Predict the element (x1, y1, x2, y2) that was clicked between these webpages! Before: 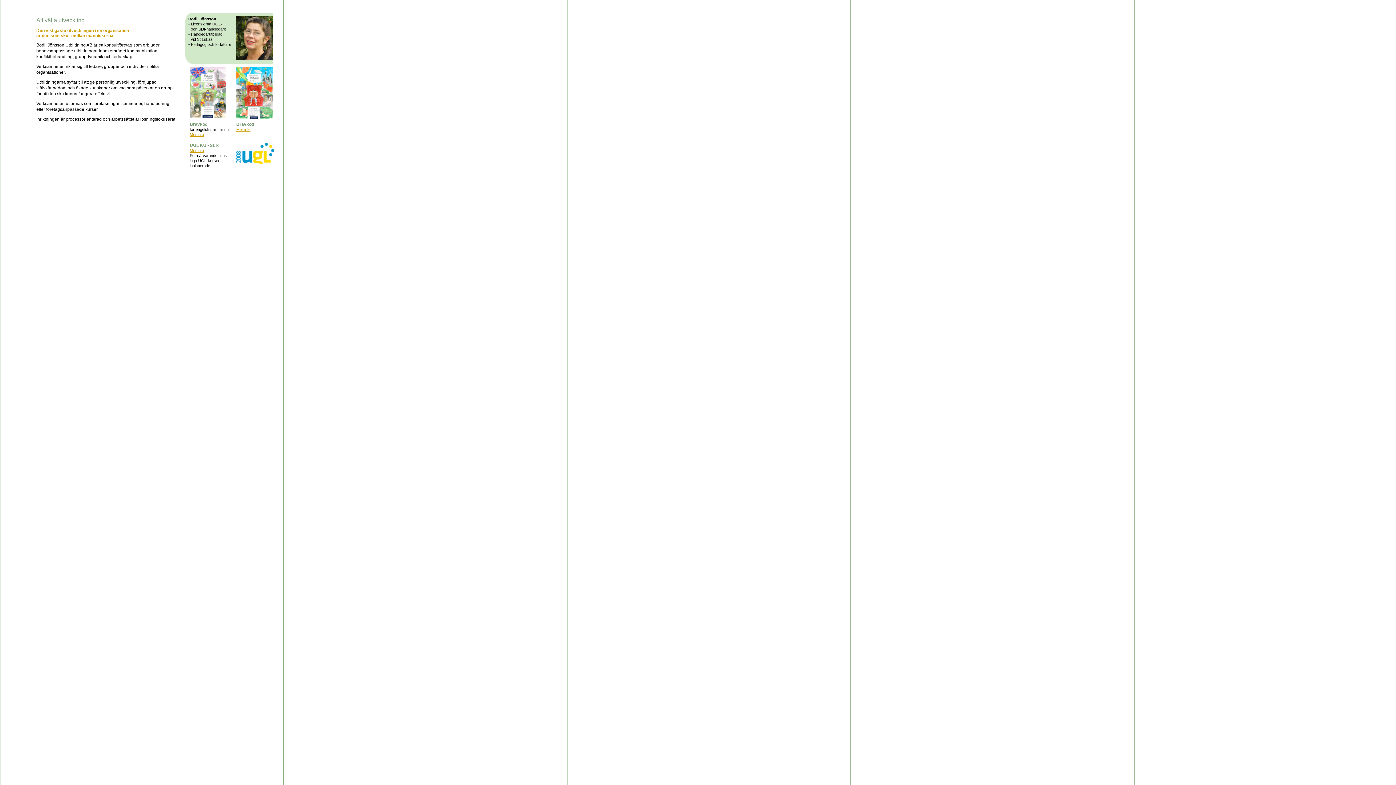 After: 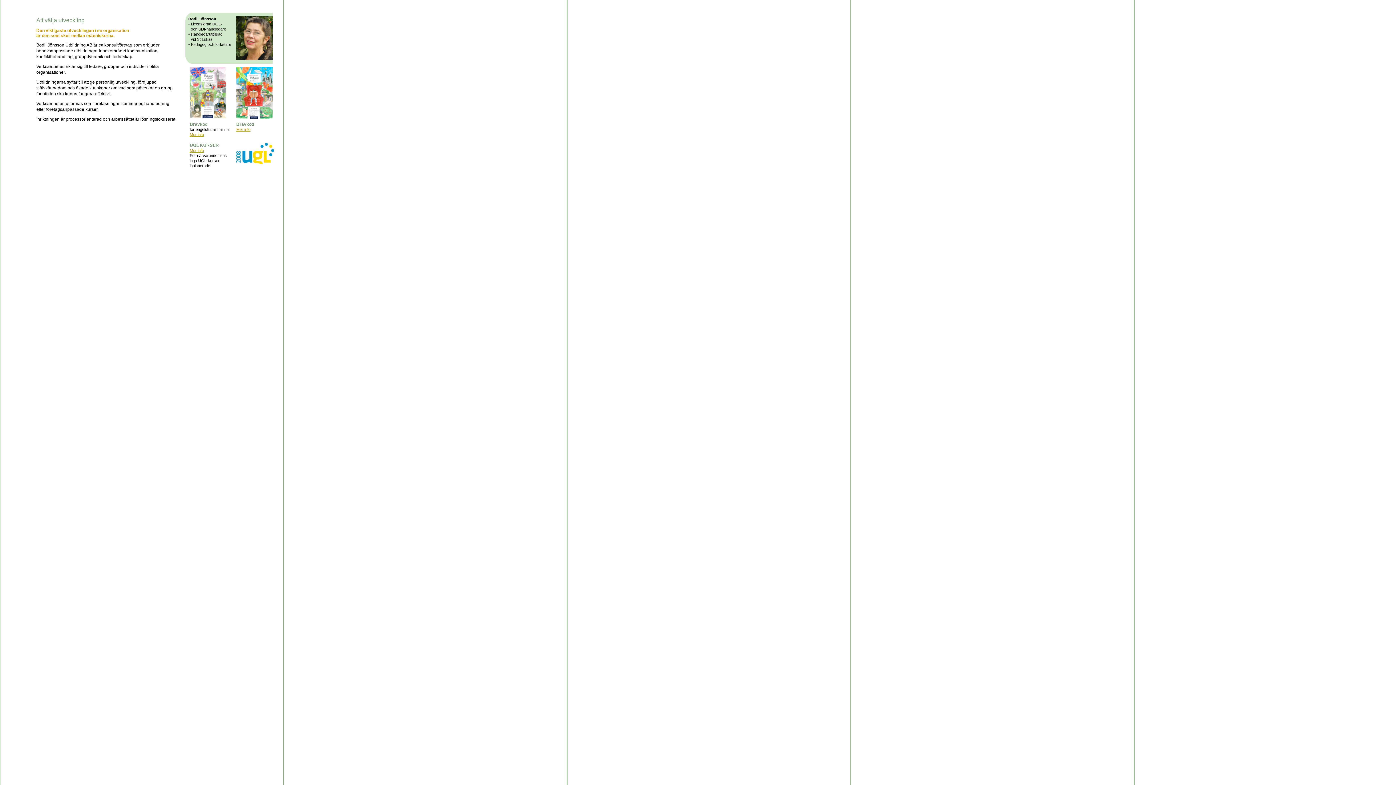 Action: bbox: (189, 148, 204, 152) label: Mer info